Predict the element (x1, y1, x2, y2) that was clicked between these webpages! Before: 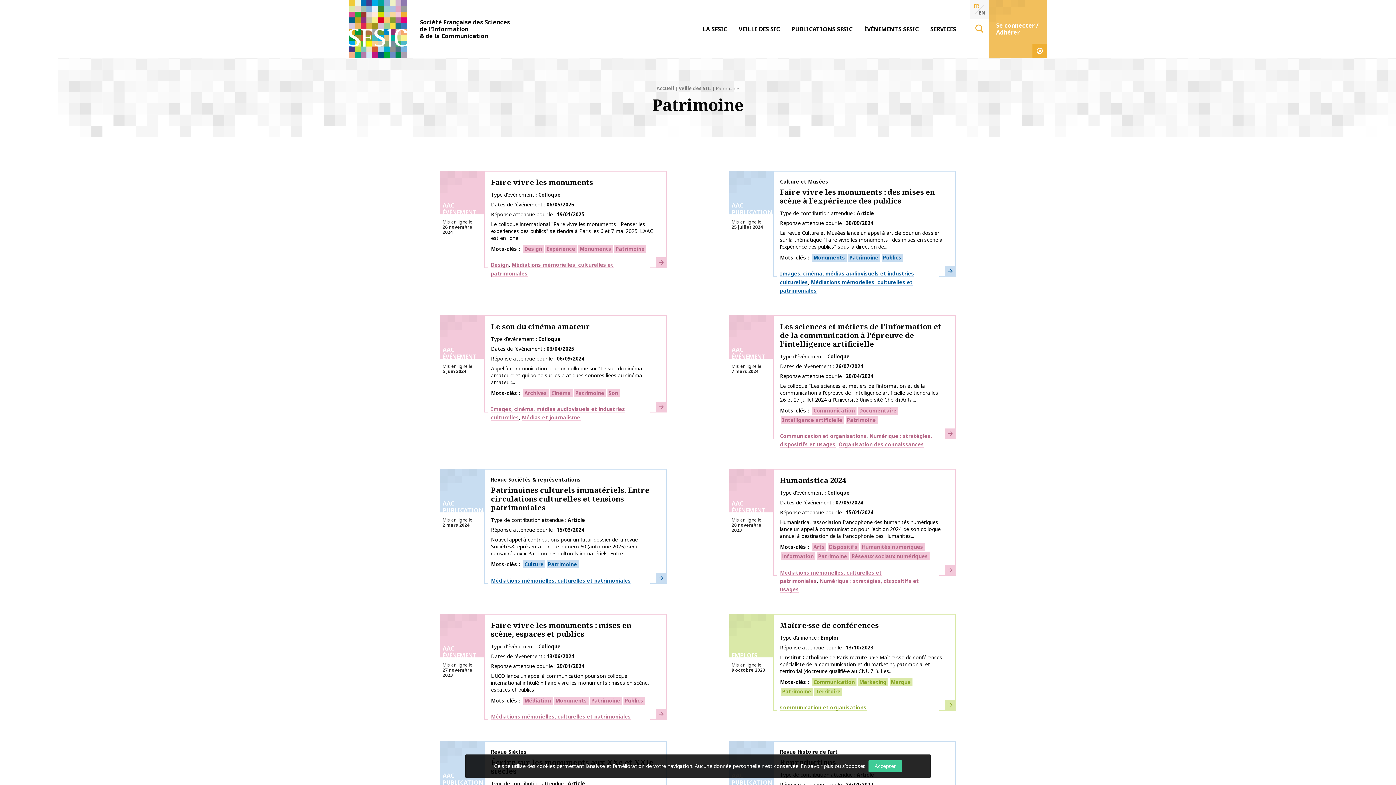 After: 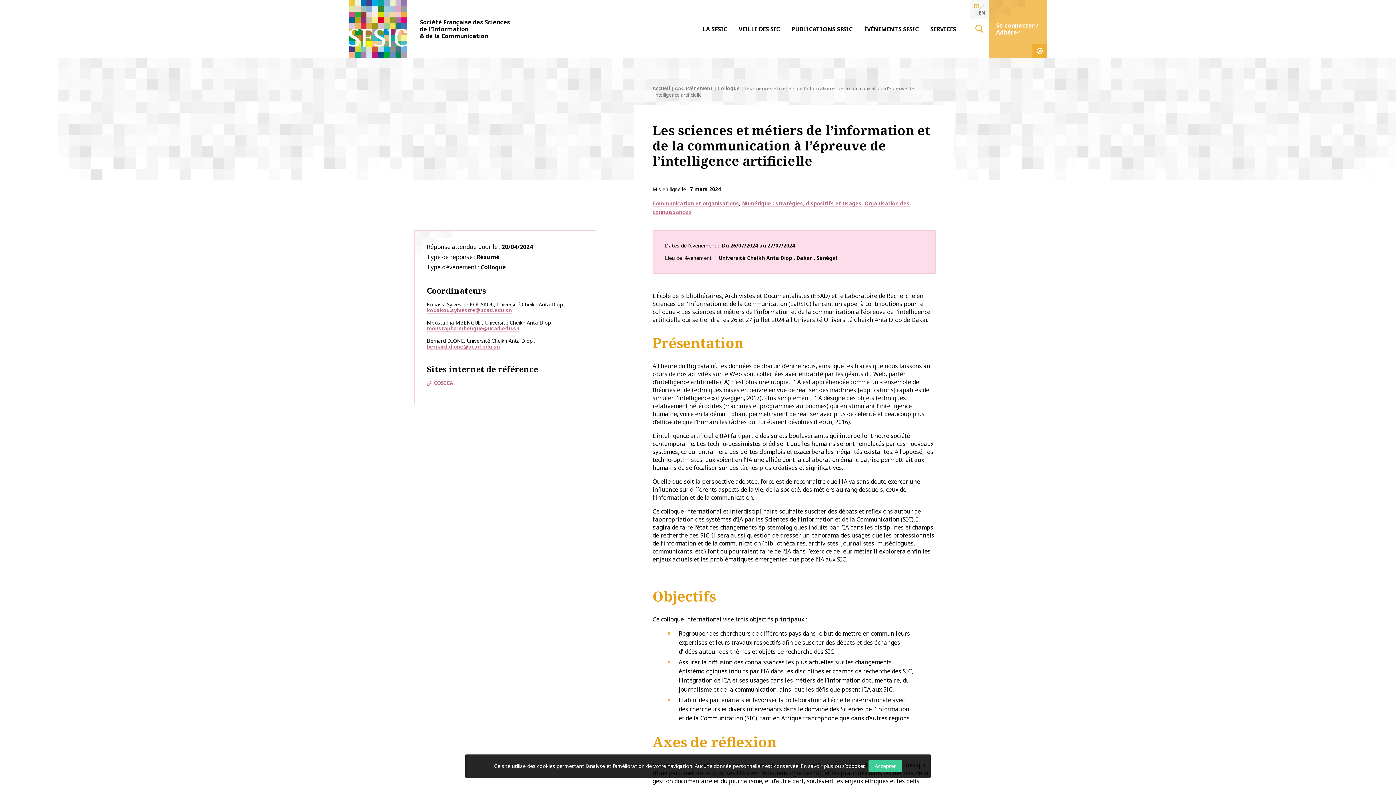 Action: label: En savoir plus bbox: (945, 428, 955, 438)